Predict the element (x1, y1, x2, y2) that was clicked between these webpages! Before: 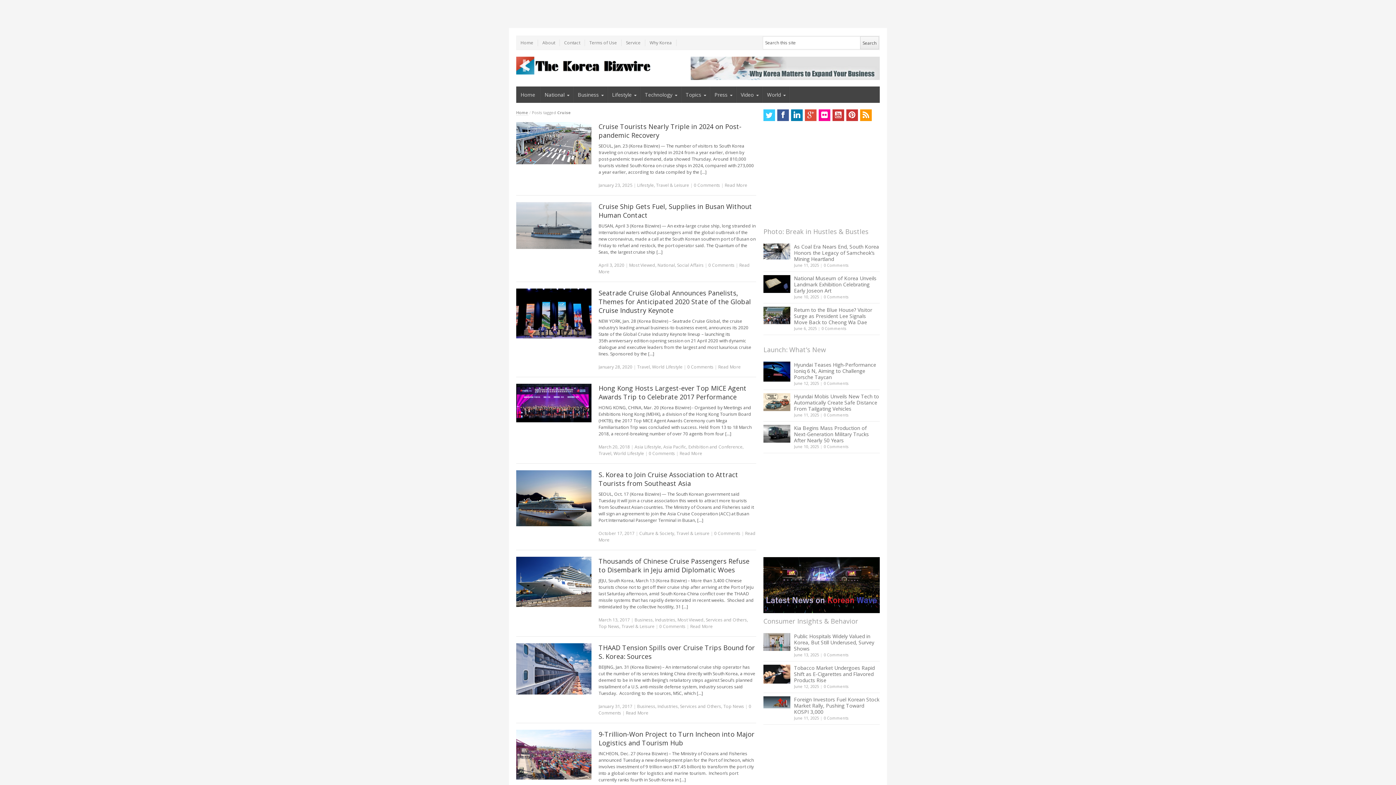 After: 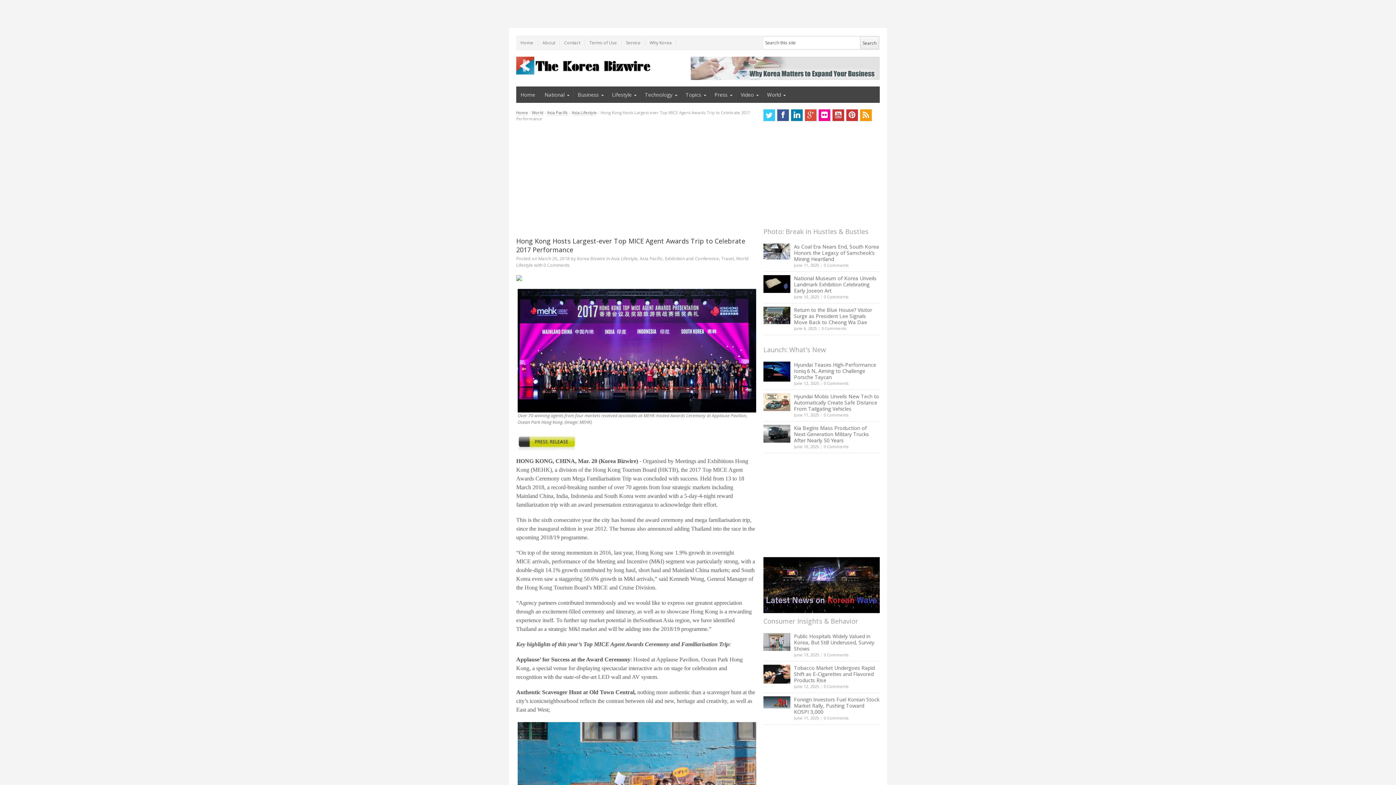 Action: bbox: (598, 443, 630, 450) label: March 20, 2018